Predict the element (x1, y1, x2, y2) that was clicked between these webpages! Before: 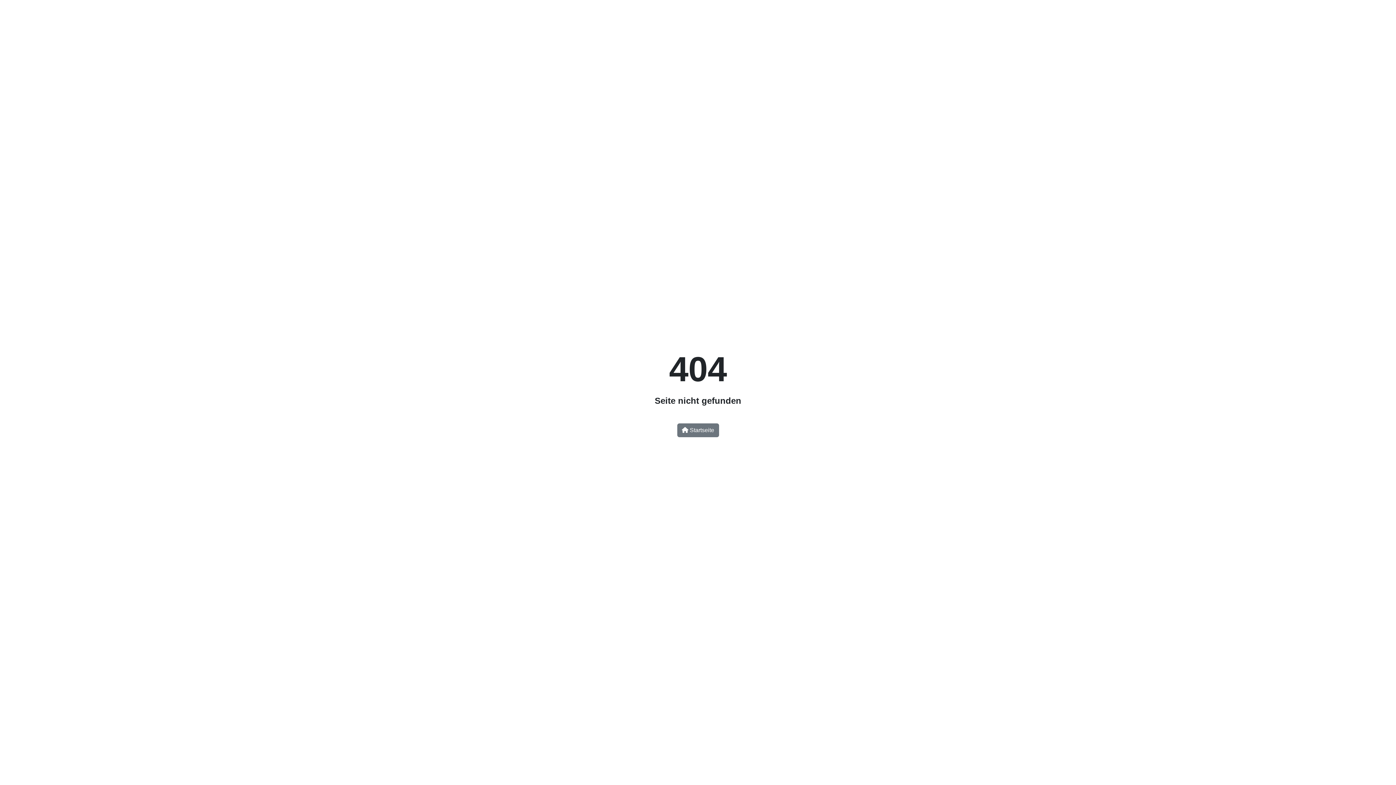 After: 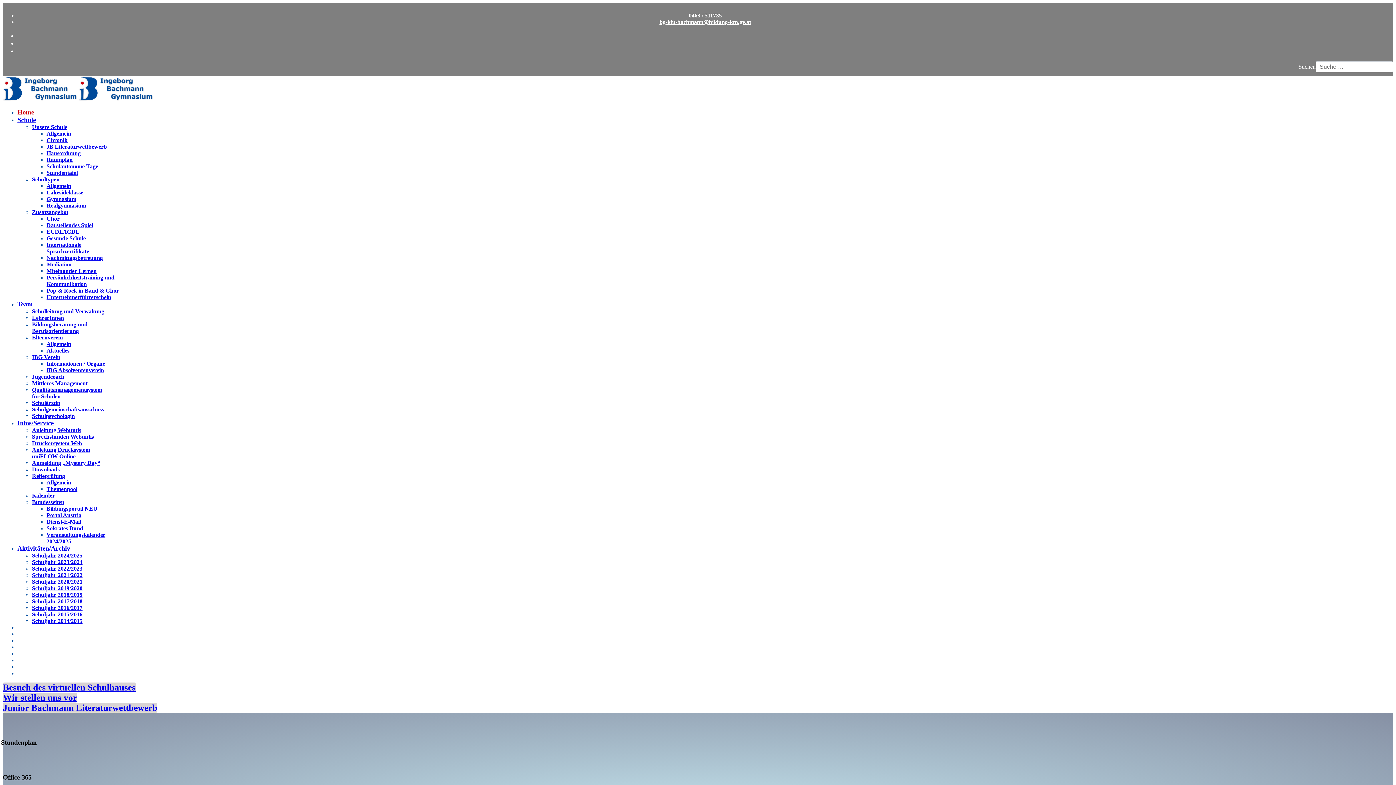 Action: bbox: (677, 423, 719, 437) label:  Startseite